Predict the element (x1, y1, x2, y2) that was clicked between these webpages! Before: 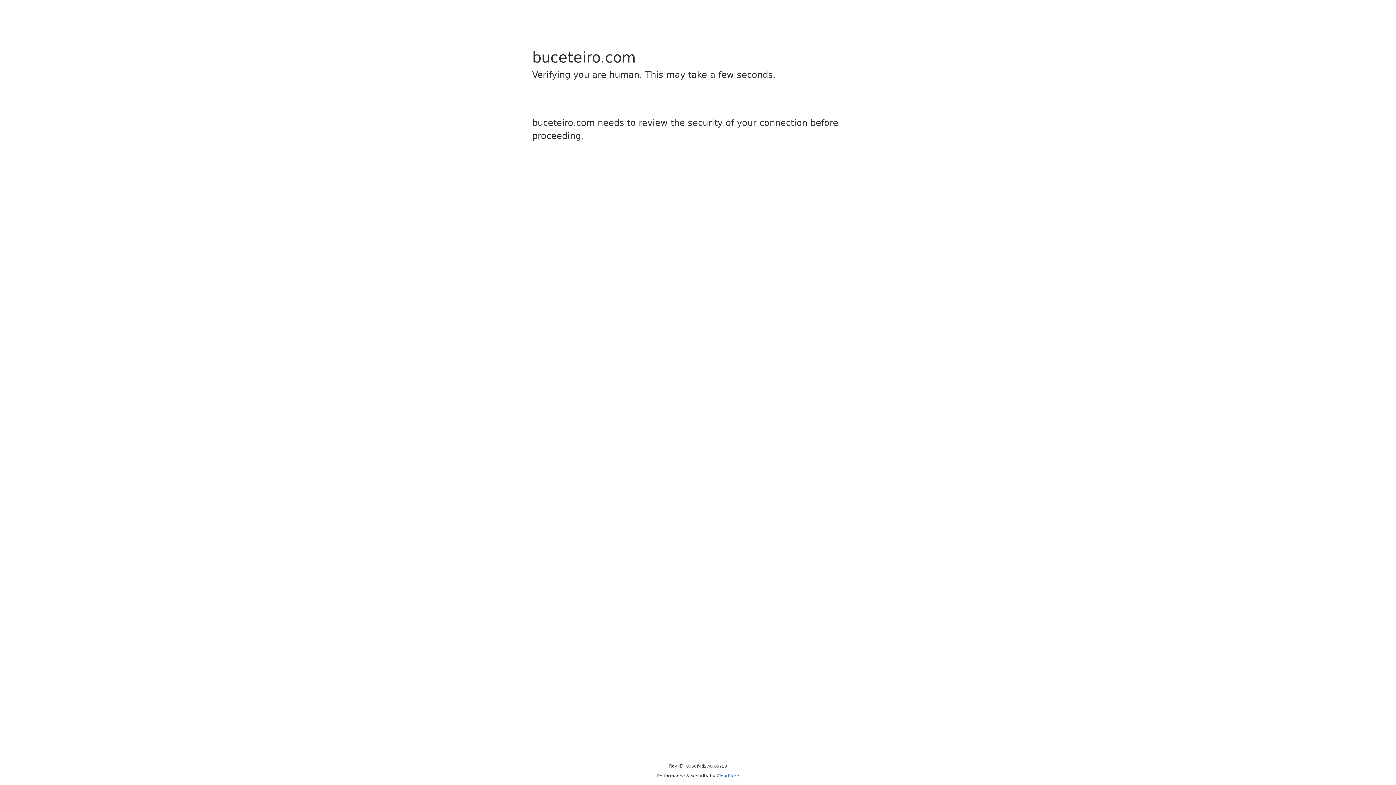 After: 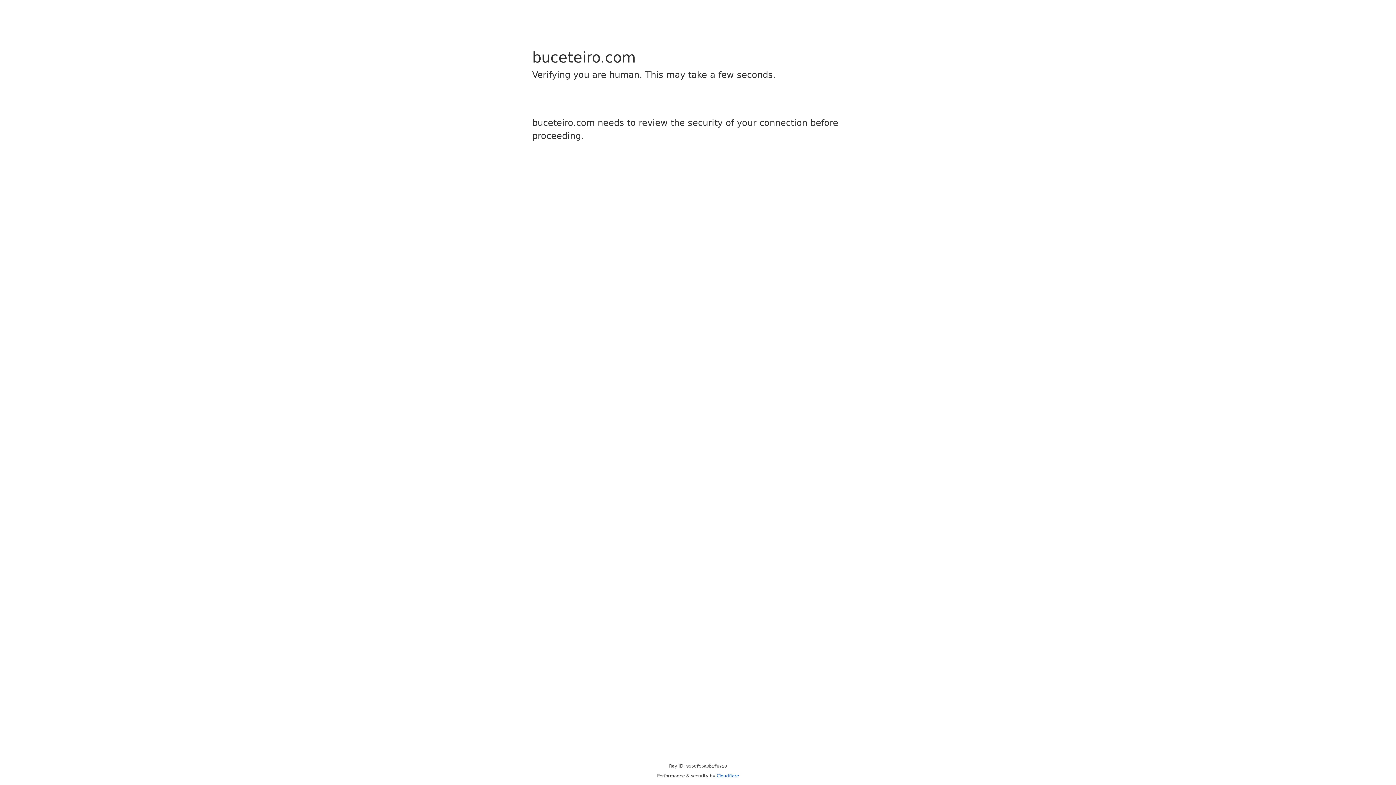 Action: bbox: (716, 773, 739, 778) label: Cloudflare